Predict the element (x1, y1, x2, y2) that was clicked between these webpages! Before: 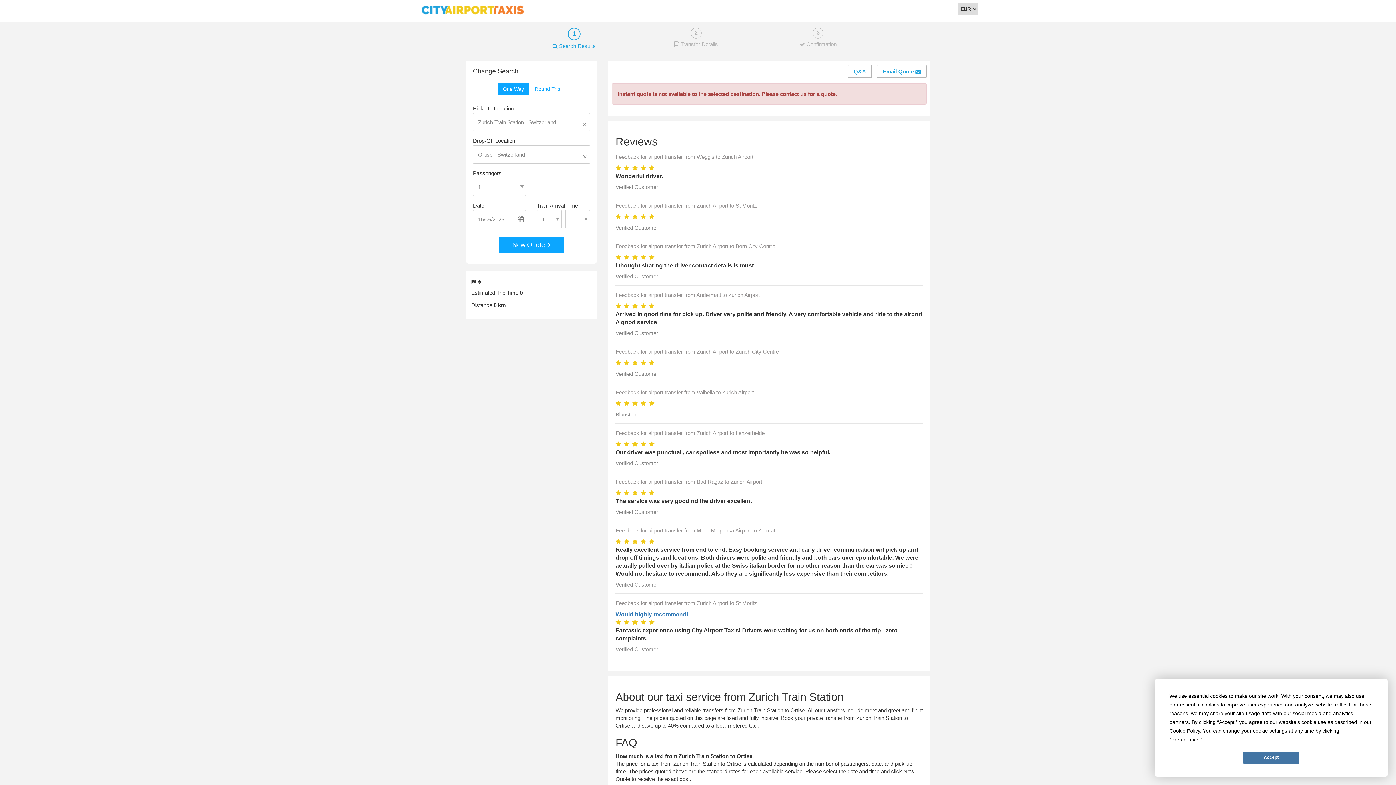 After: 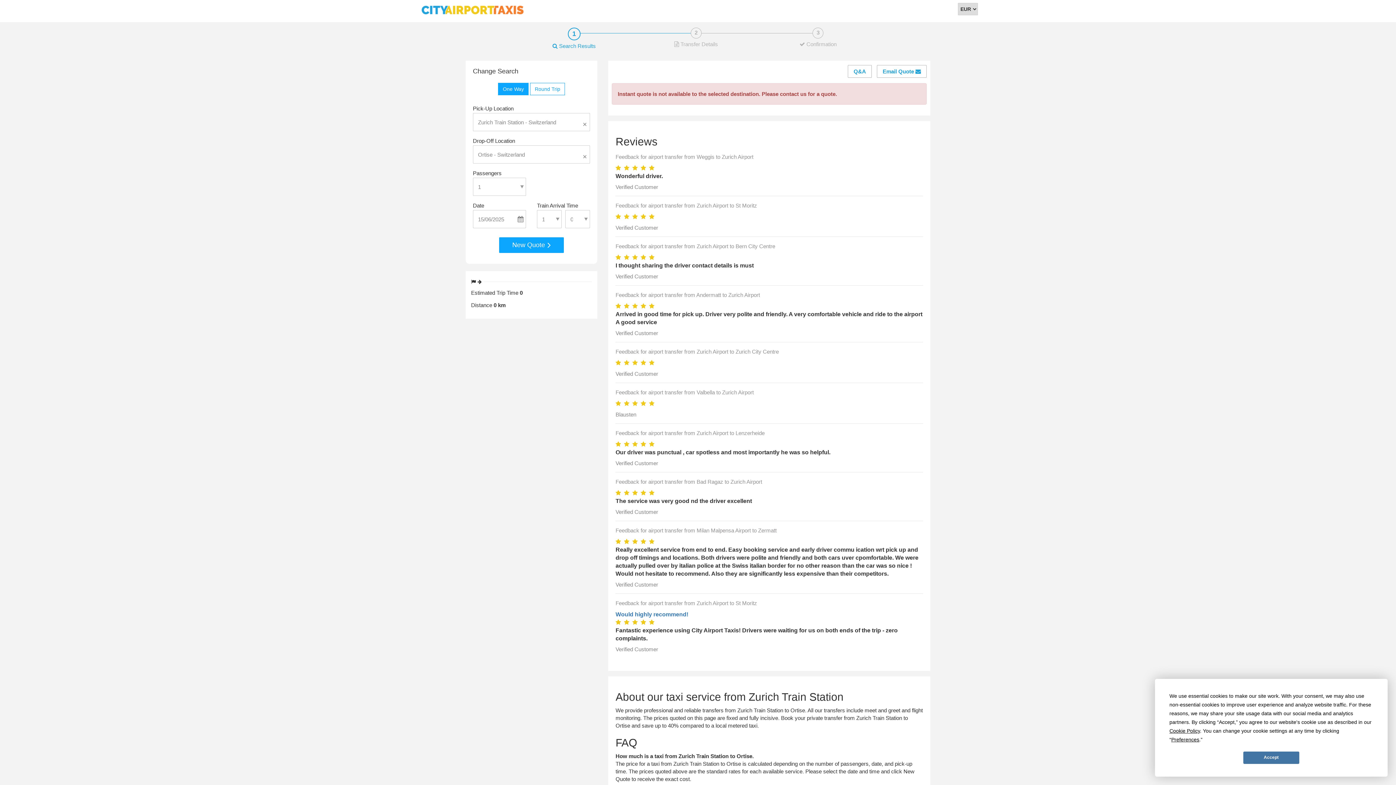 Action: bbox: (632, 360, 640, 366) label:  